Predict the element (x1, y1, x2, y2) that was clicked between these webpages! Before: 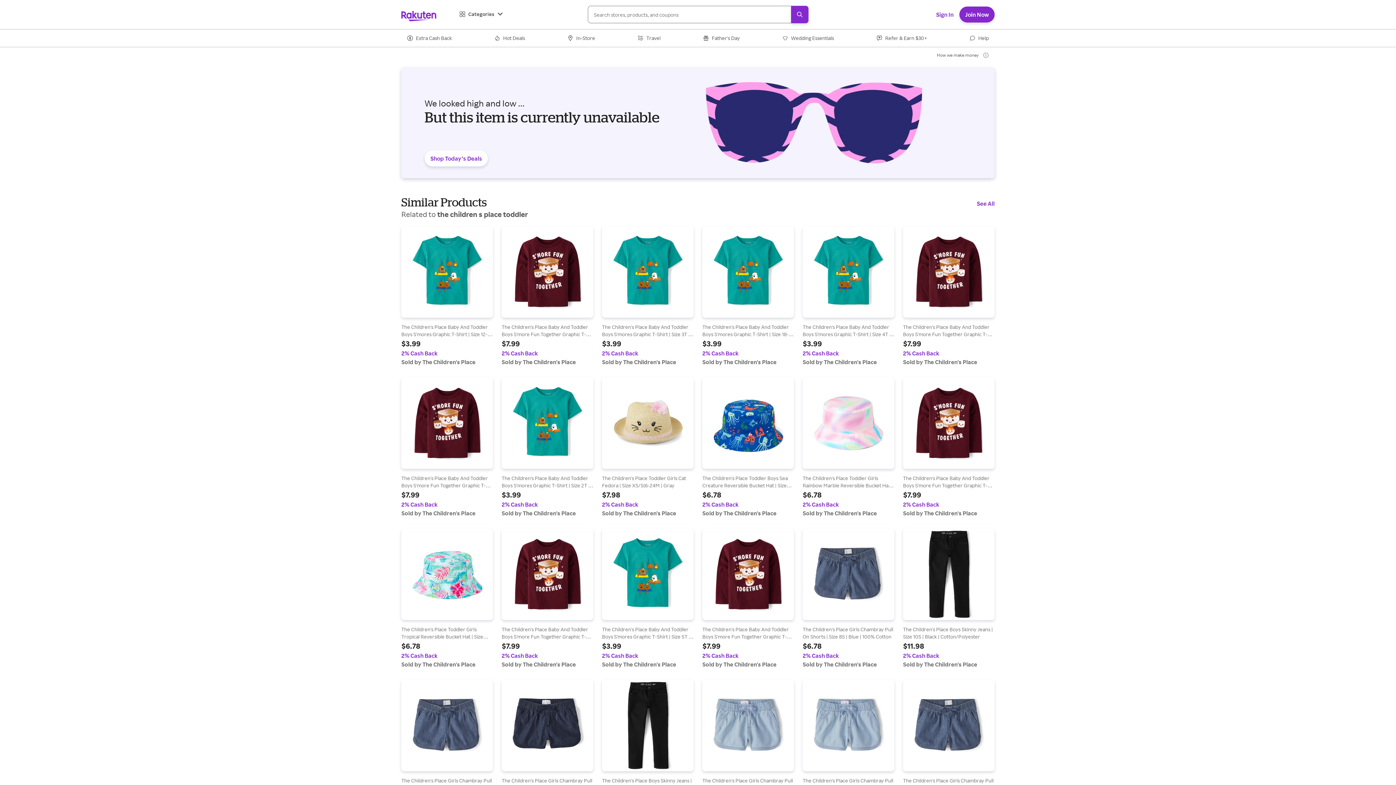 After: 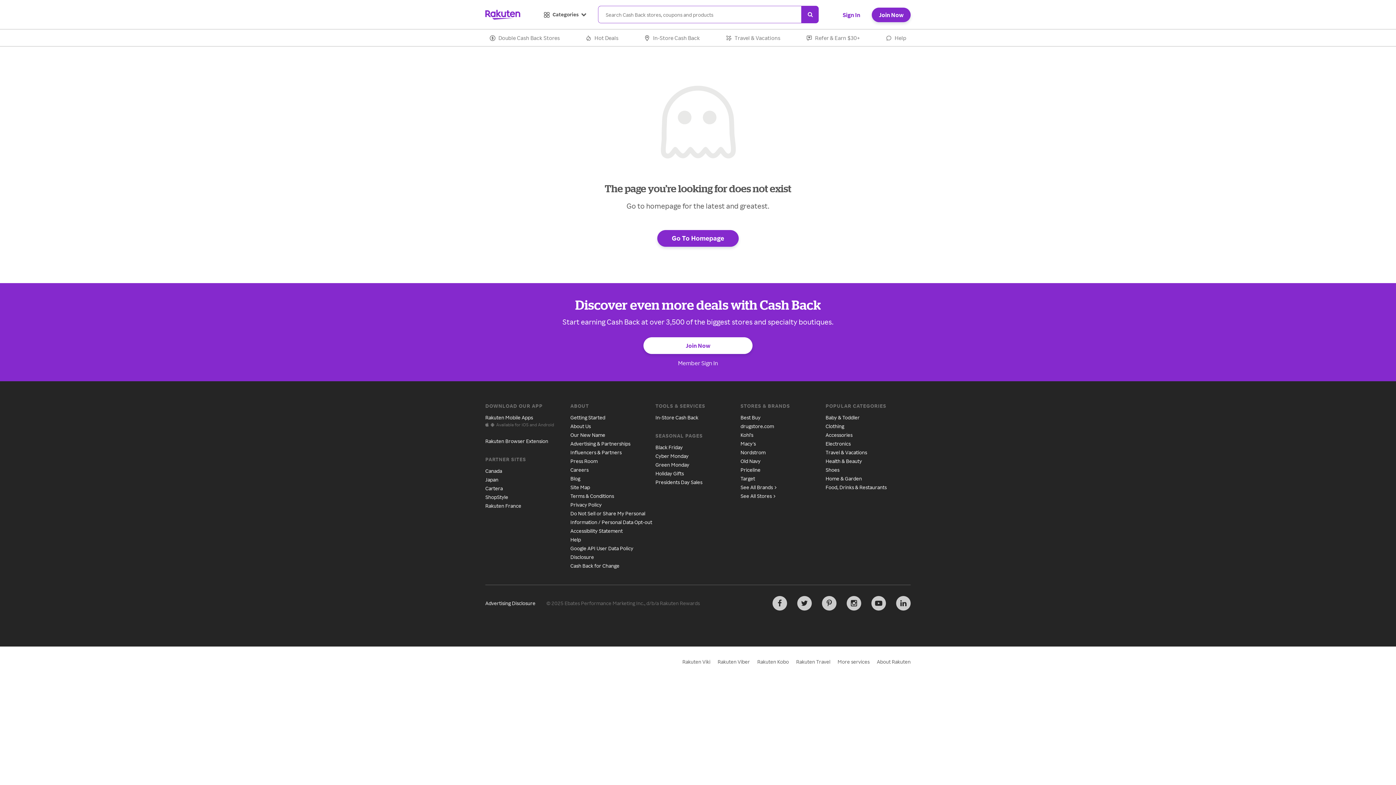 Action: bbox: (602, 528, 693, 668) label: Find out more at The Children's Place Baby And Toddler Boys S'mores Graphic T-Shirt | Size 5T | Aqua | Cotton/Polyester